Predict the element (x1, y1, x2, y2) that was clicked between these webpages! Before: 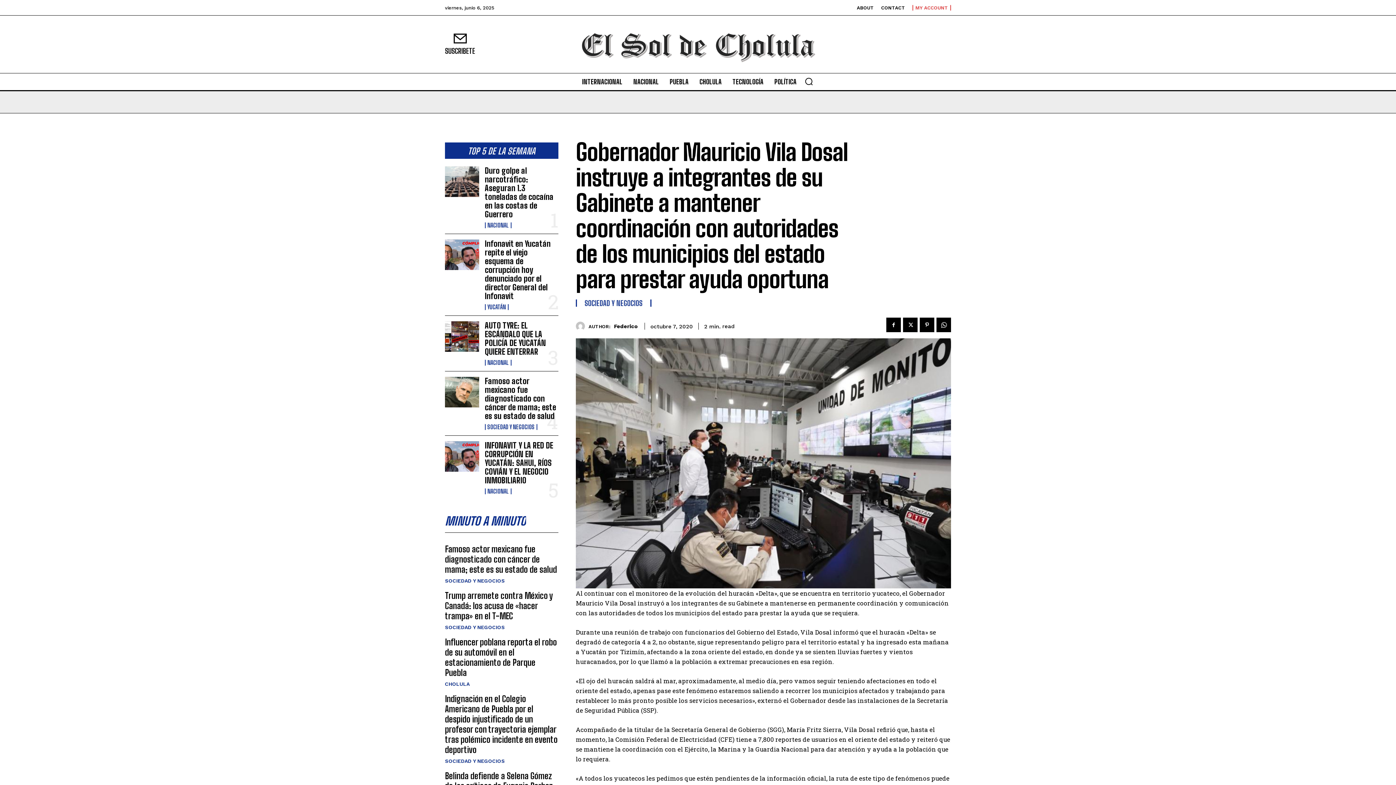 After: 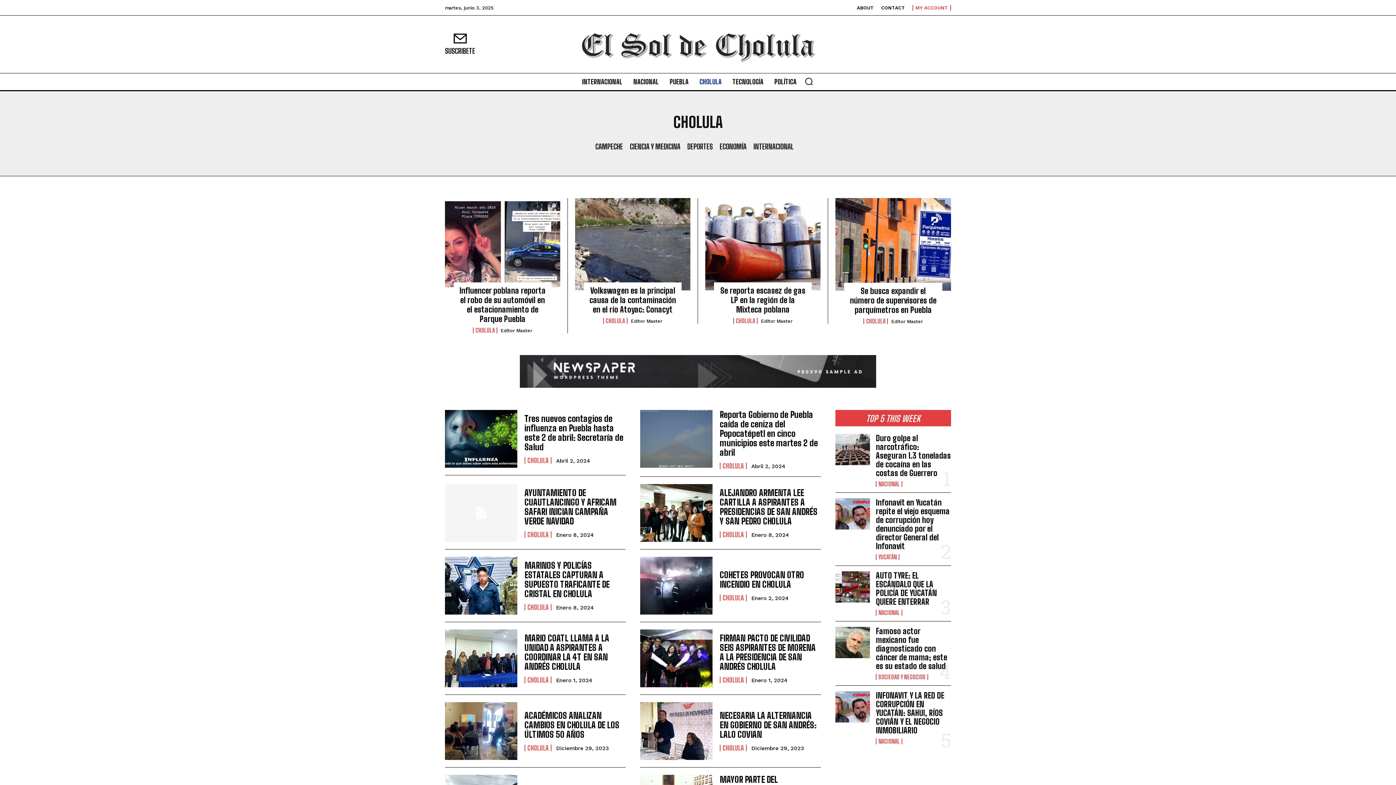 Action: bbox: (696, 73, 725, 90) label: CHOLULA